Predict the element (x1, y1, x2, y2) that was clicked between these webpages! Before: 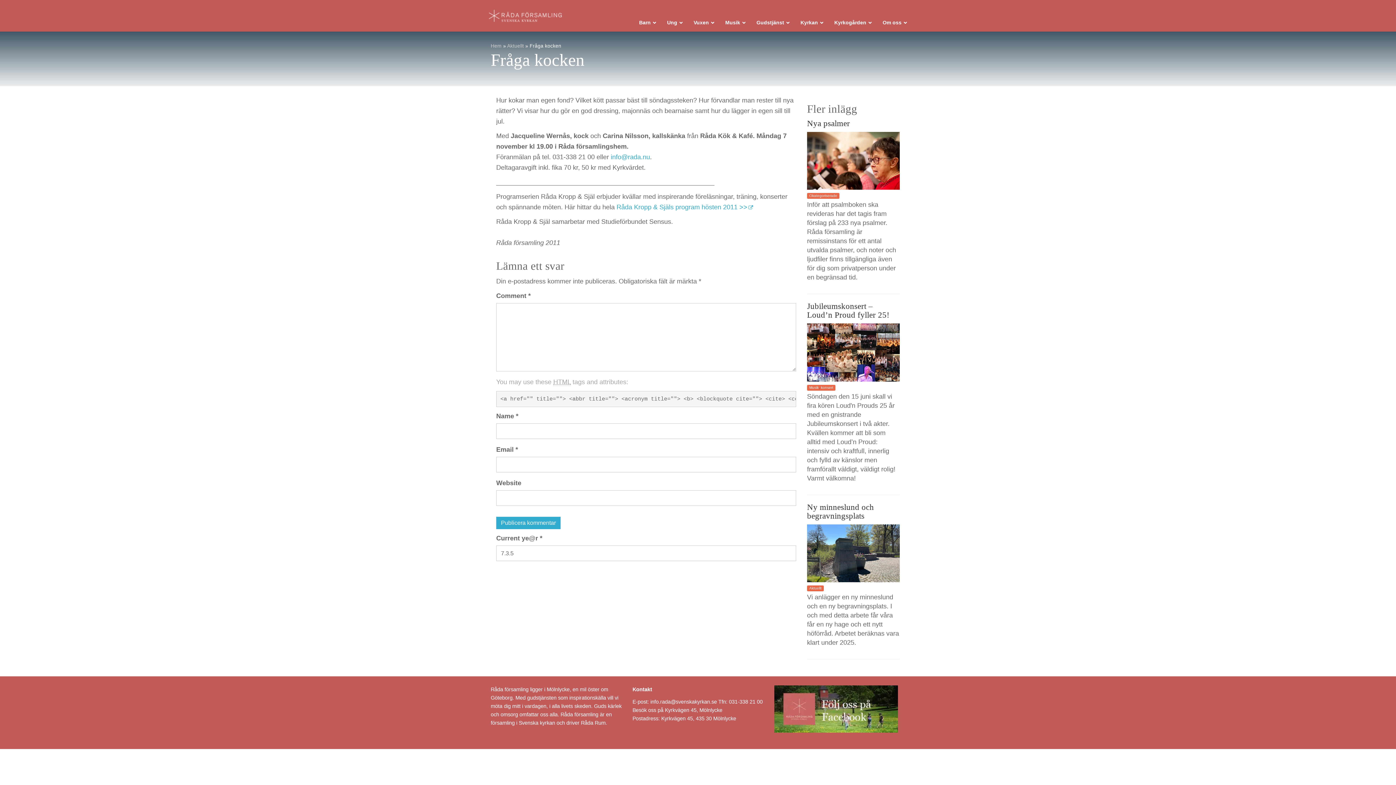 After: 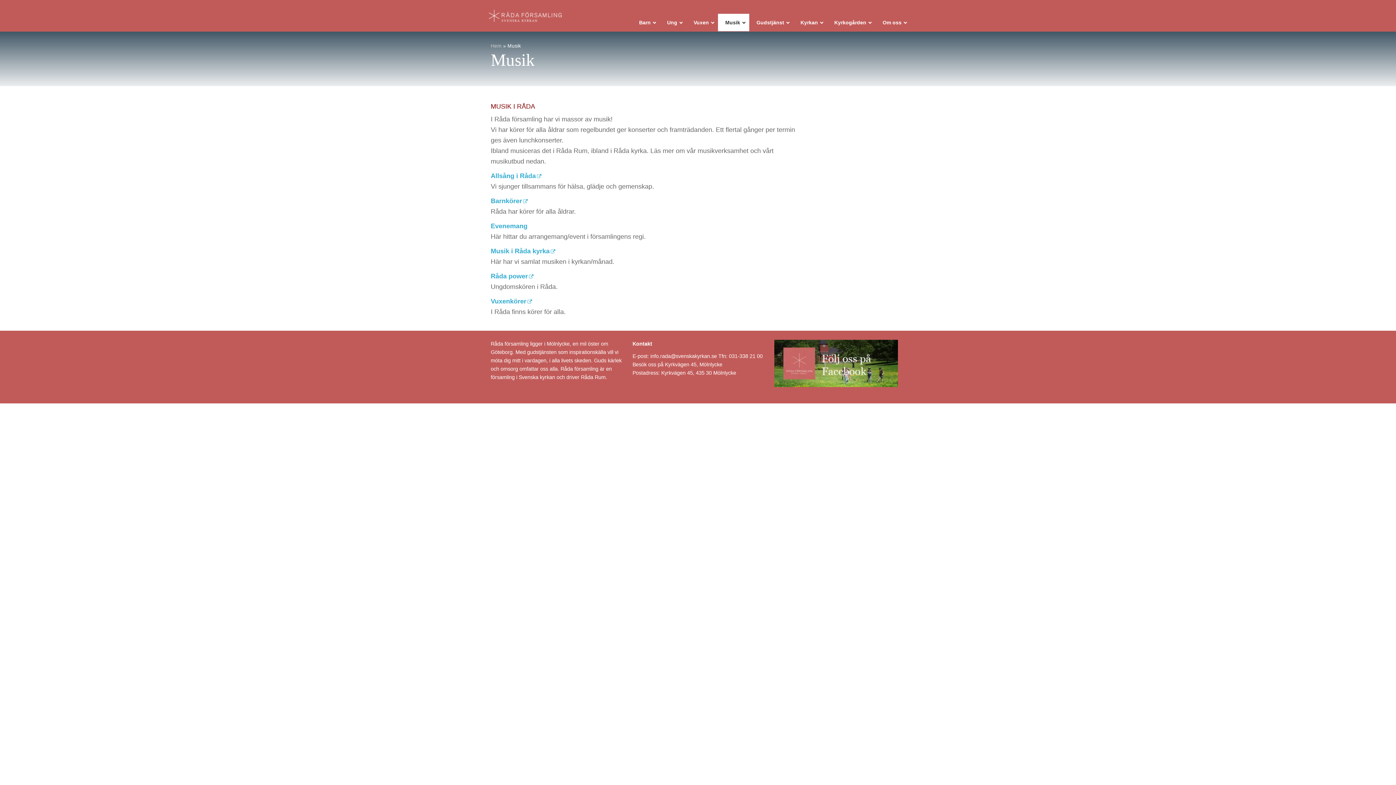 Action: bbox: (718, 13, 749, 31) label: Musik